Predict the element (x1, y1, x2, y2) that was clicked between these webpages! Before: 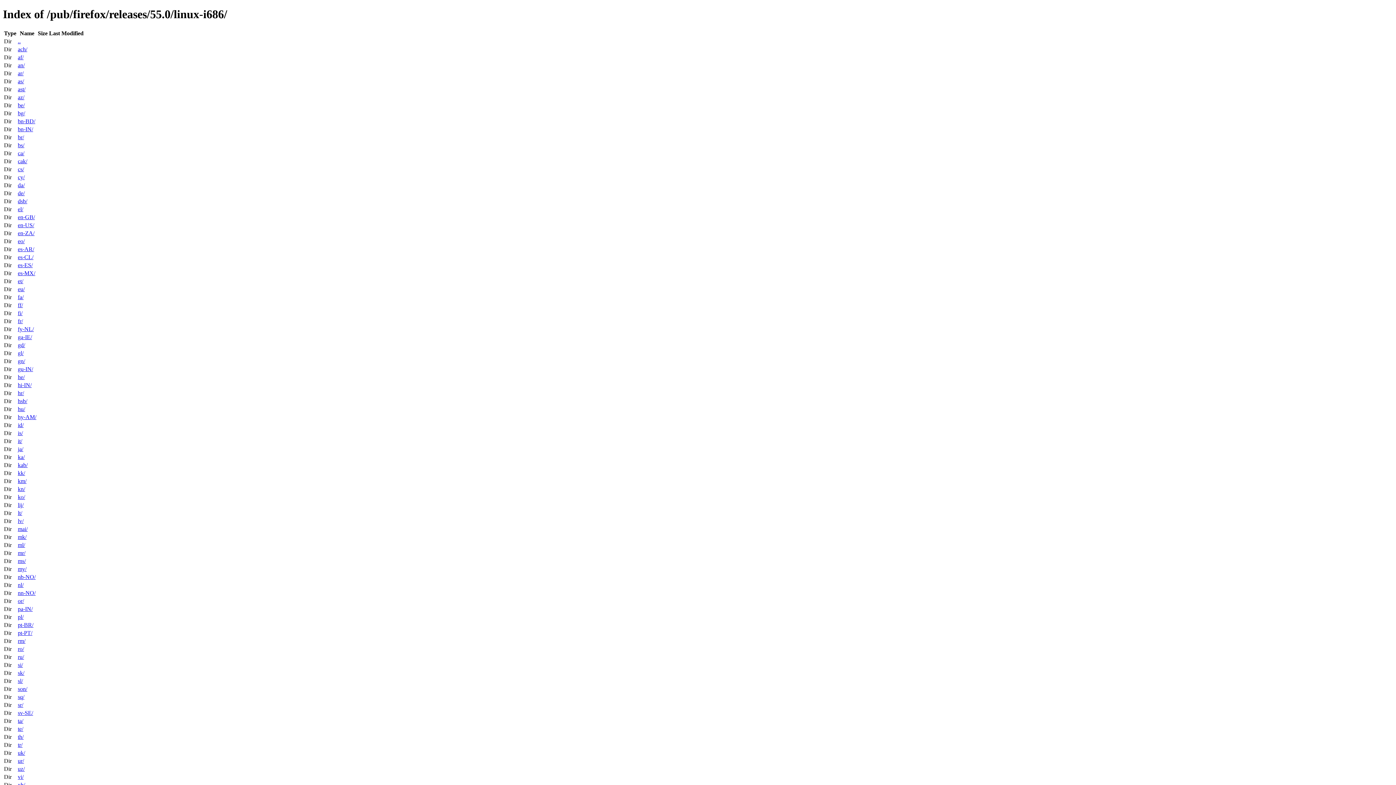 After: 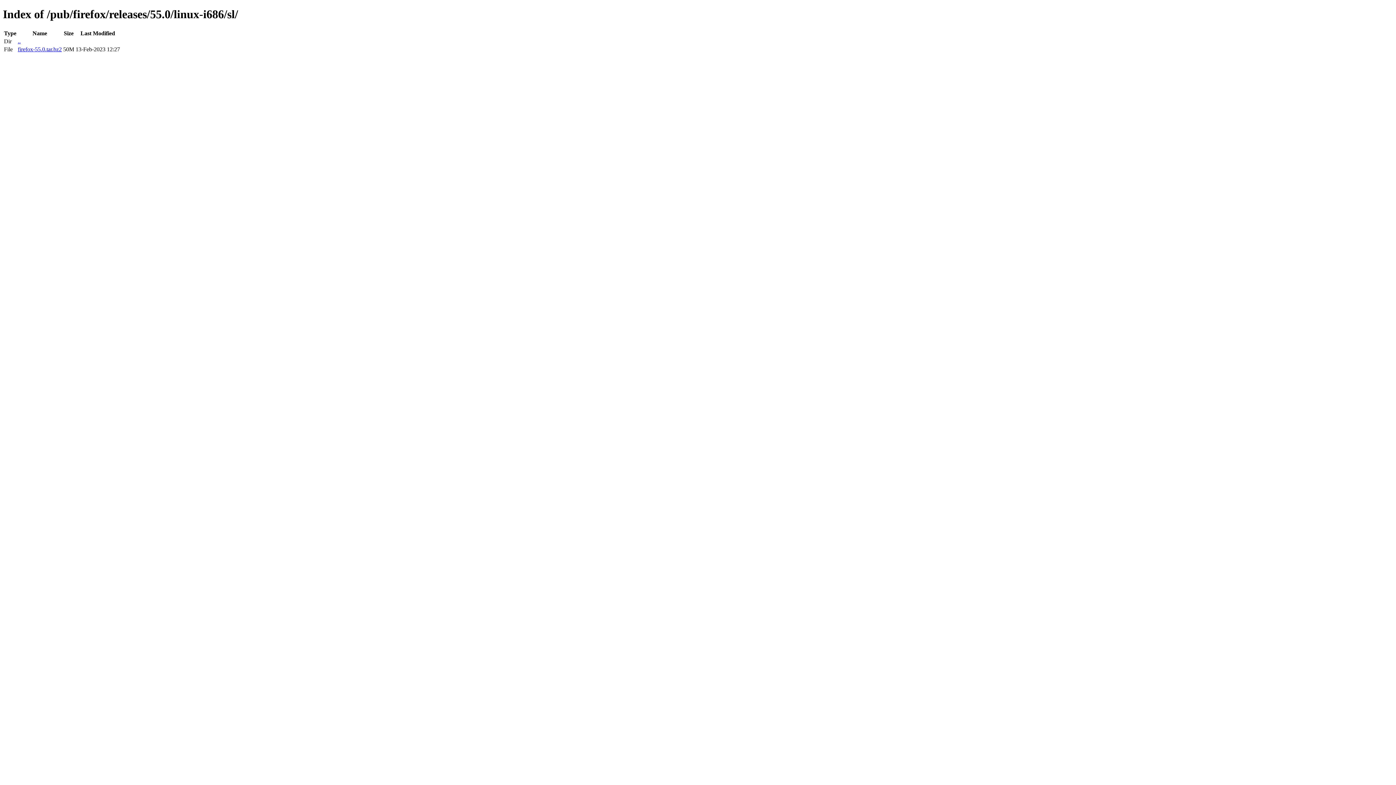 Action: bbox: (17, 678, 22, 684) label: sl/